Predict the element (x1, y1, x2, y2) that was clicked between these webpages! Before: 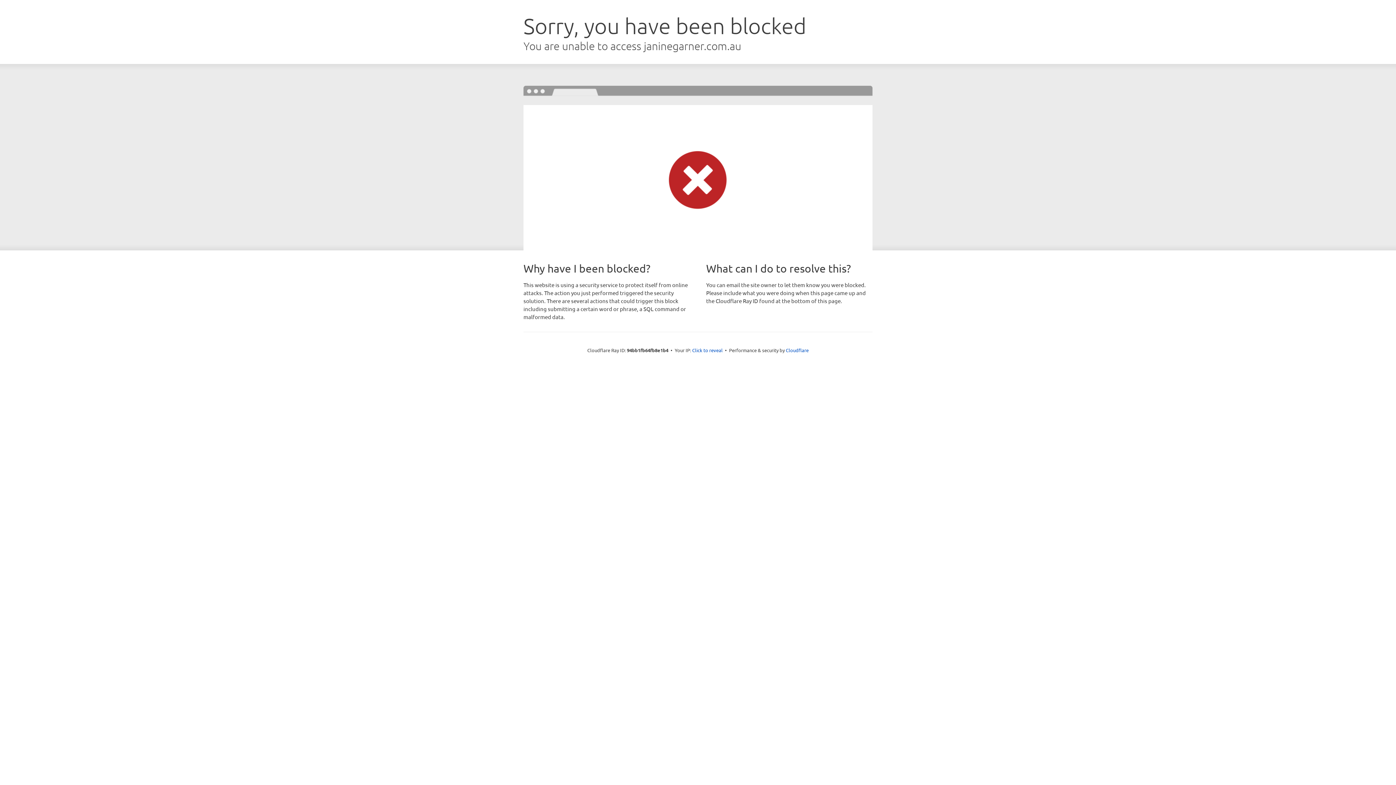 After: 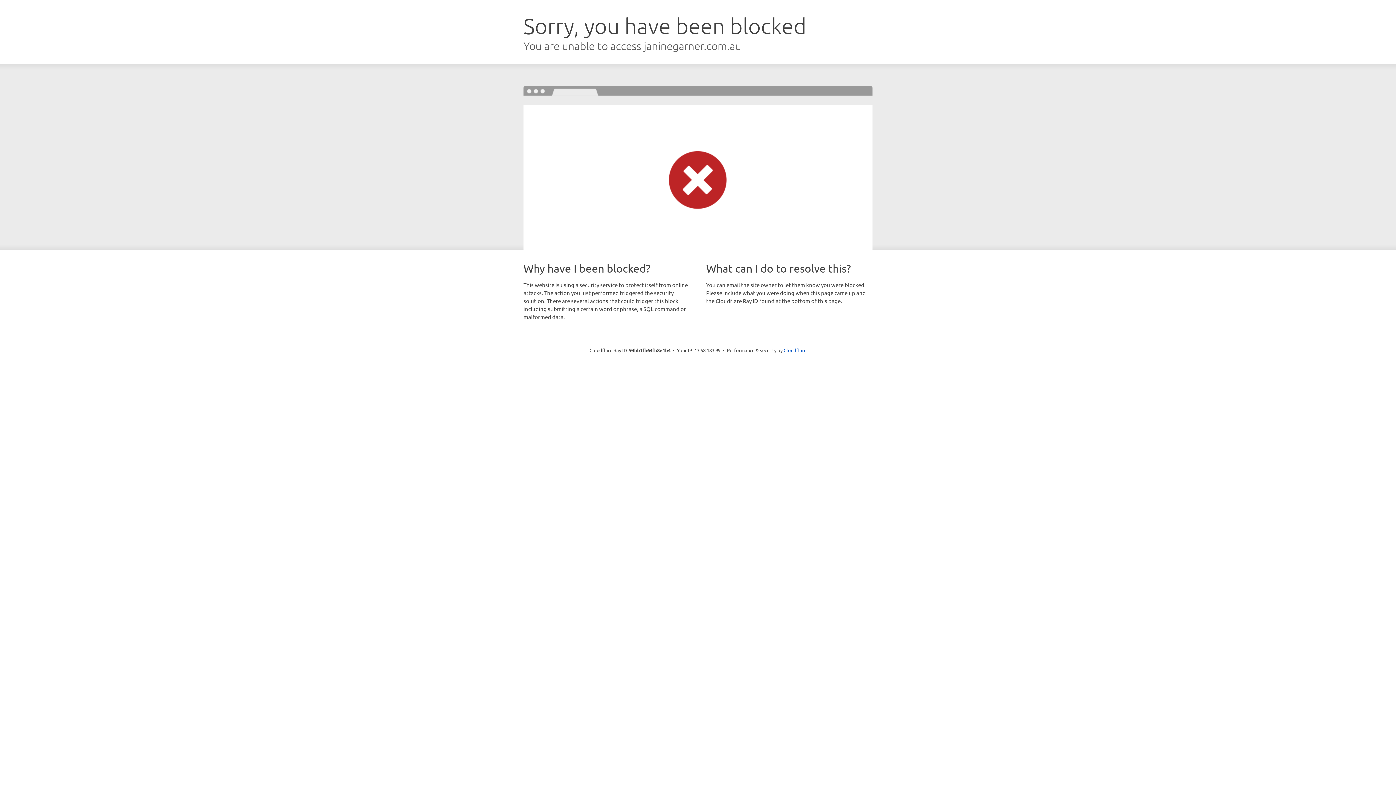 Action: label: Click to reveal bbox: (692, 346, 722, 353)